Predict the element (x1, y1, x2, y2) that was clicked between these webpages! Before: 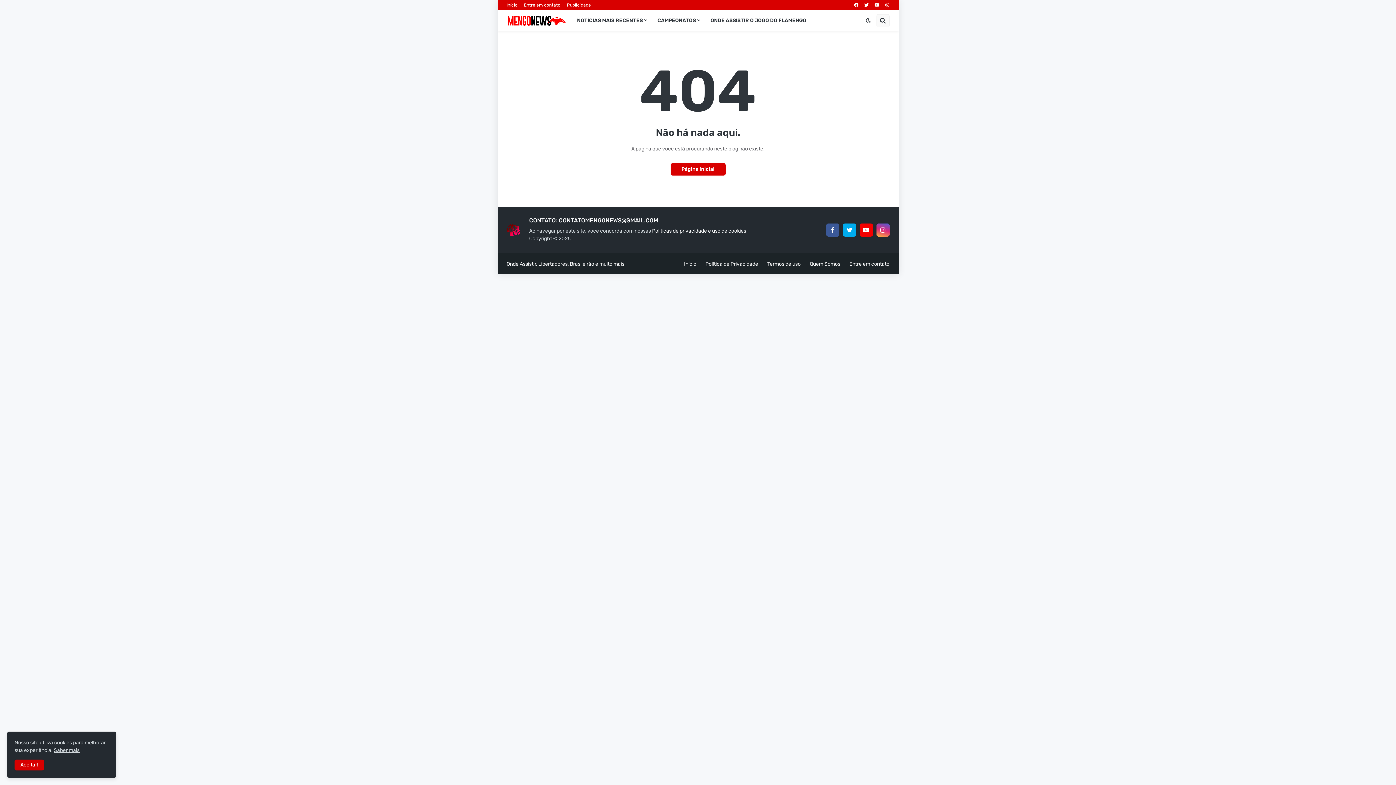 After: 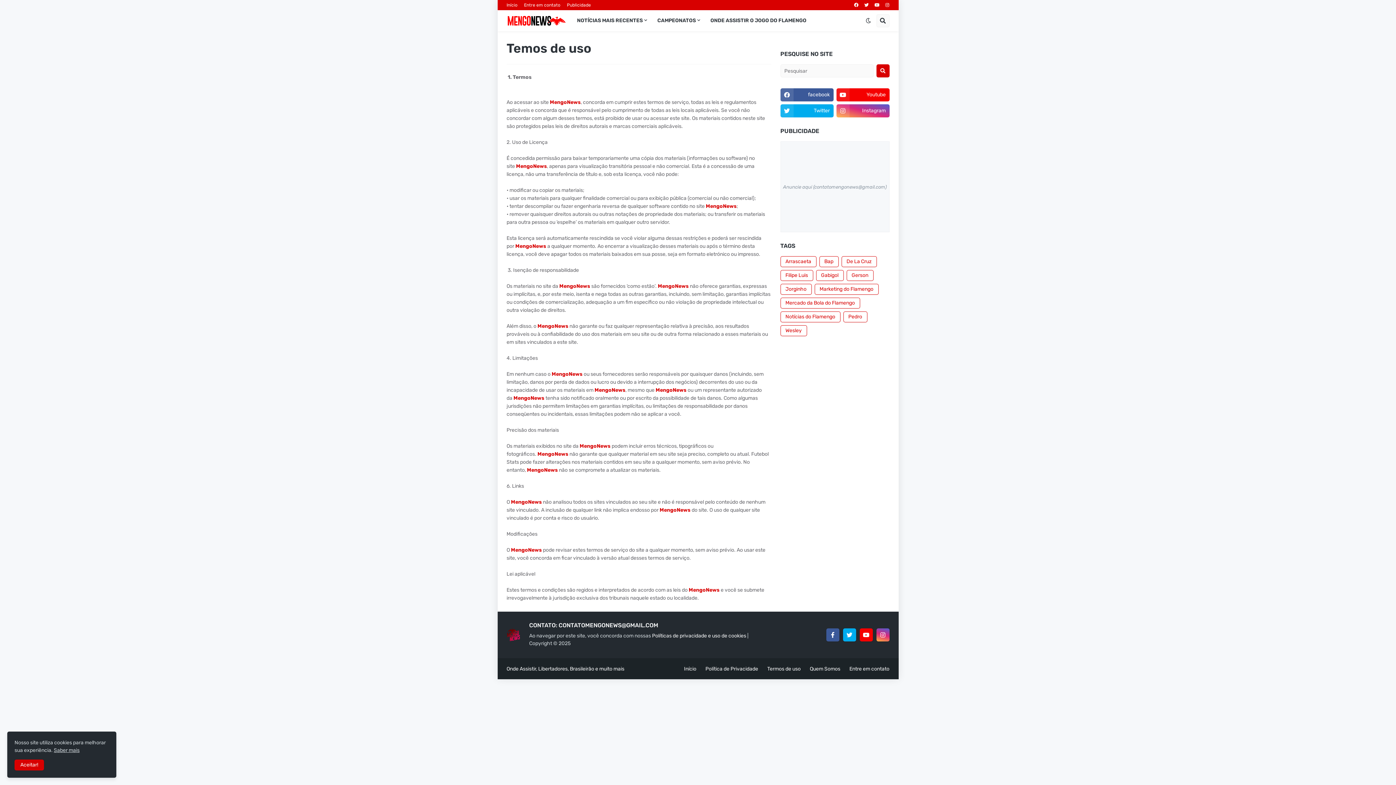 Action: bbox: (767, 260, 800, 267) label: Termos de uso